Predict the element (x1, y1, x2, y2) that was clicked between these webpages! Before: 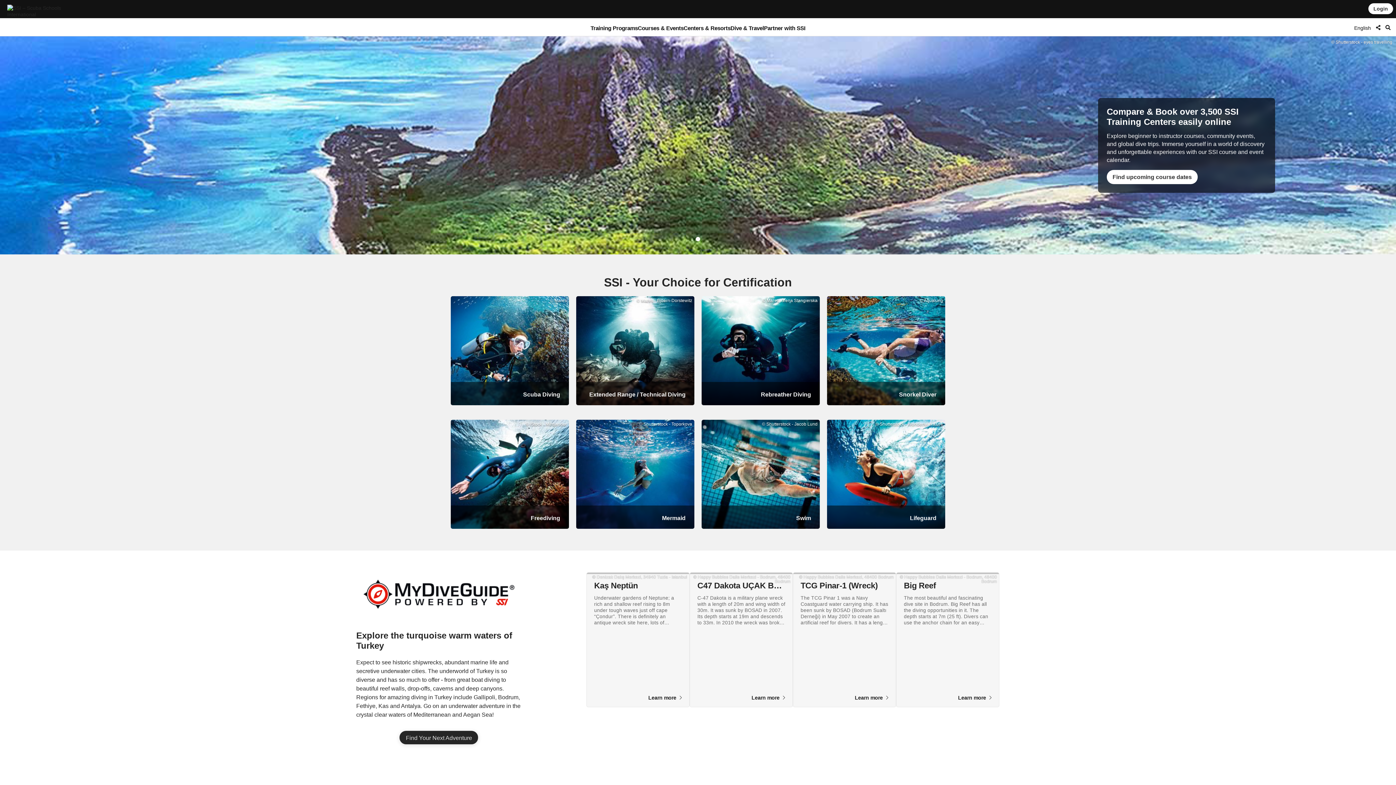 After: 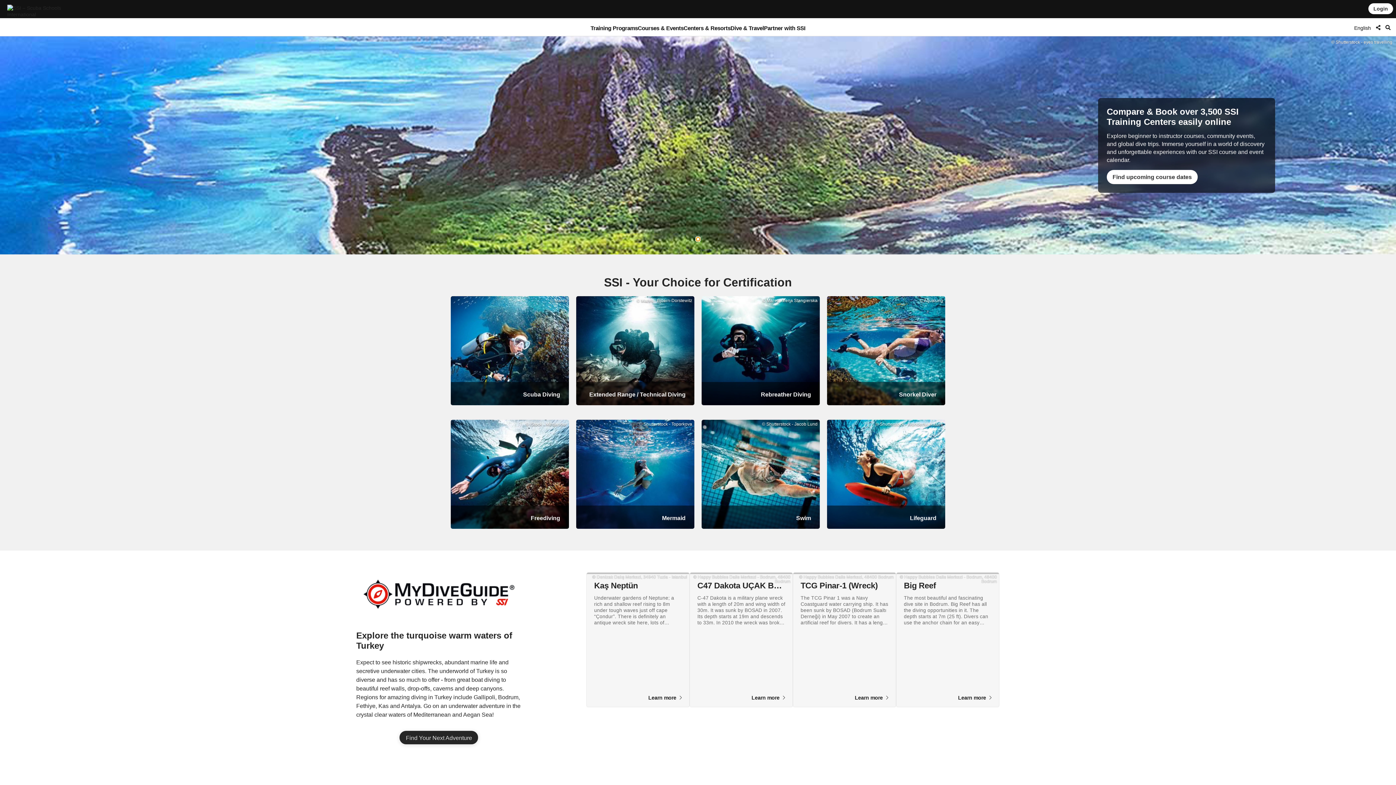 Action: bbox: (695, 237, 700, 241) label: Go to slide 1